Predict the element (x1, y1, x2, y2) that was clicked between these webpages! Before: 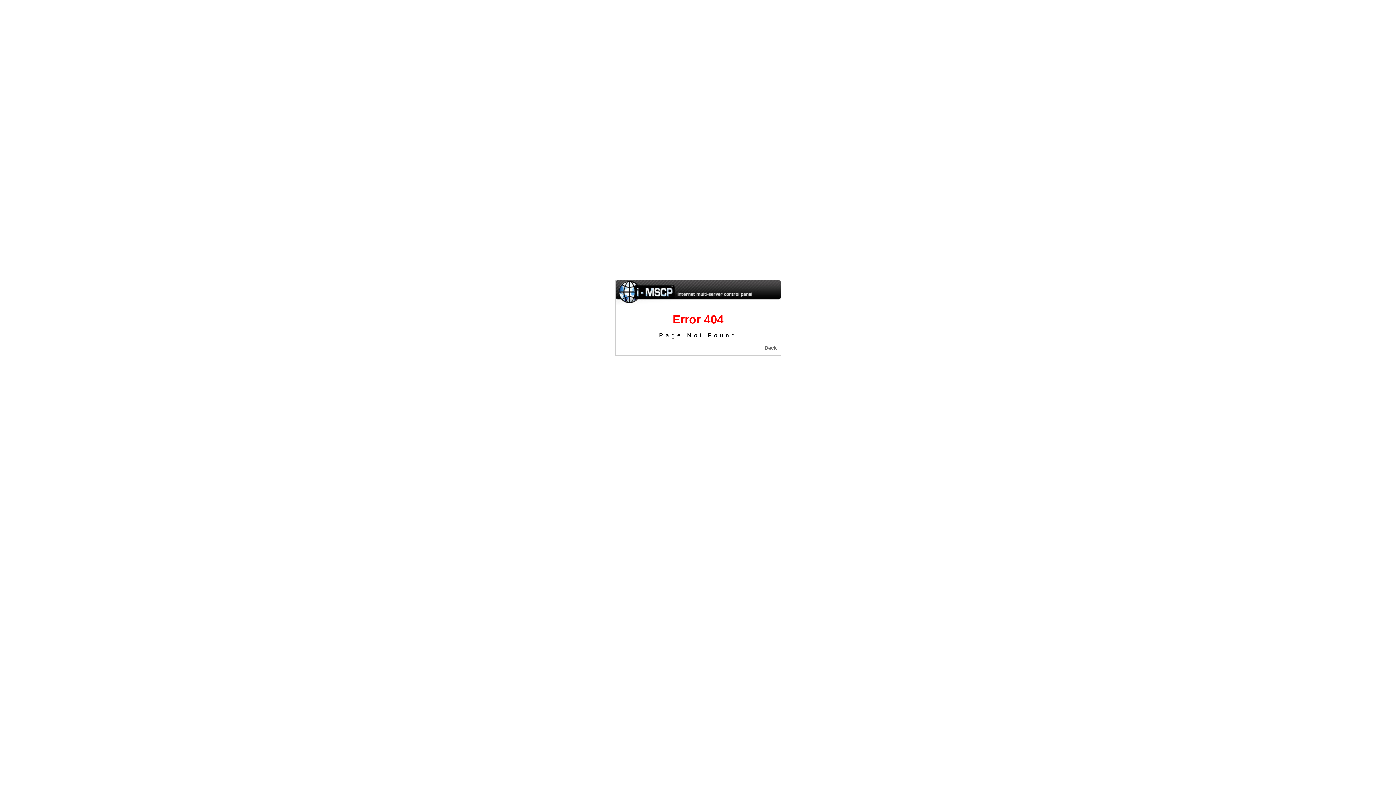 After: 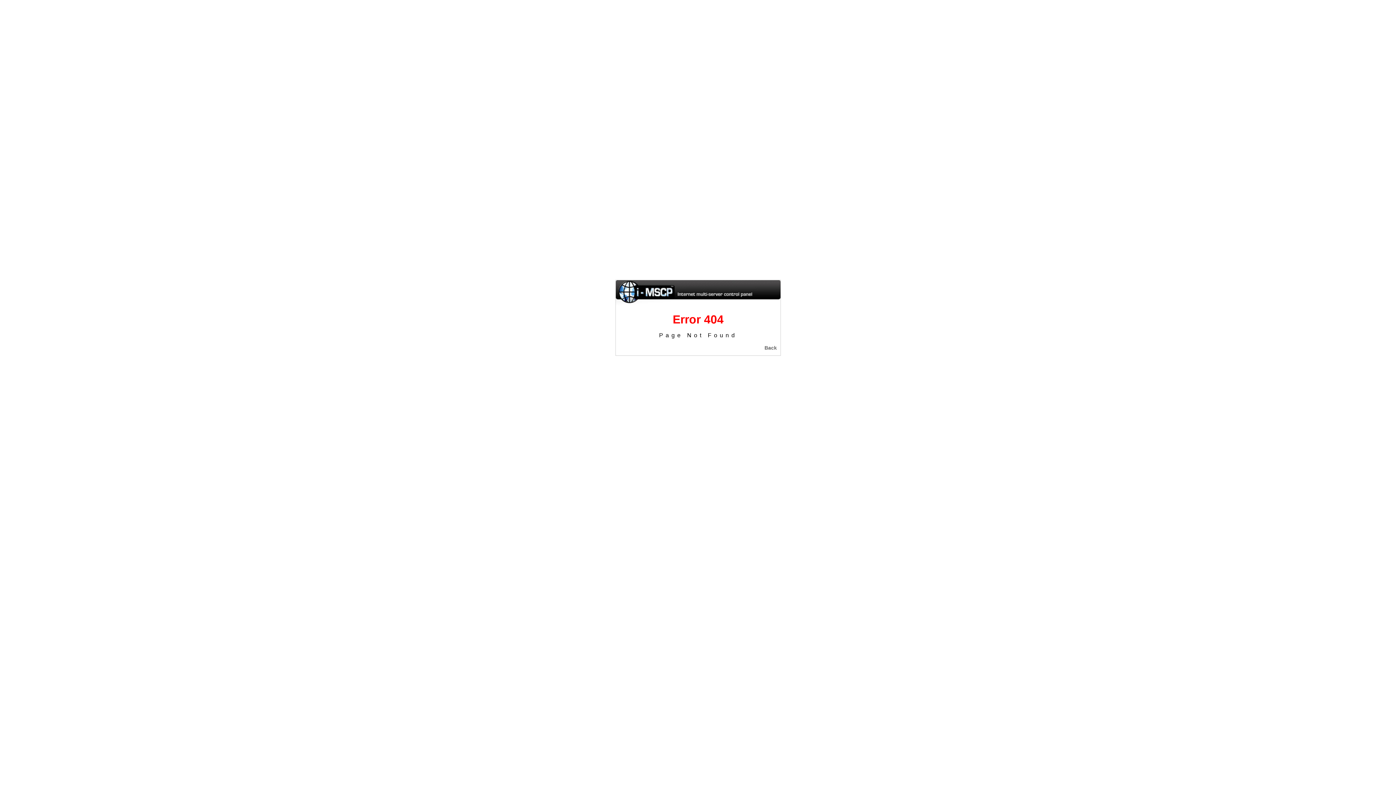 Action: label: Back bbox: (764, 345, 777, 350)